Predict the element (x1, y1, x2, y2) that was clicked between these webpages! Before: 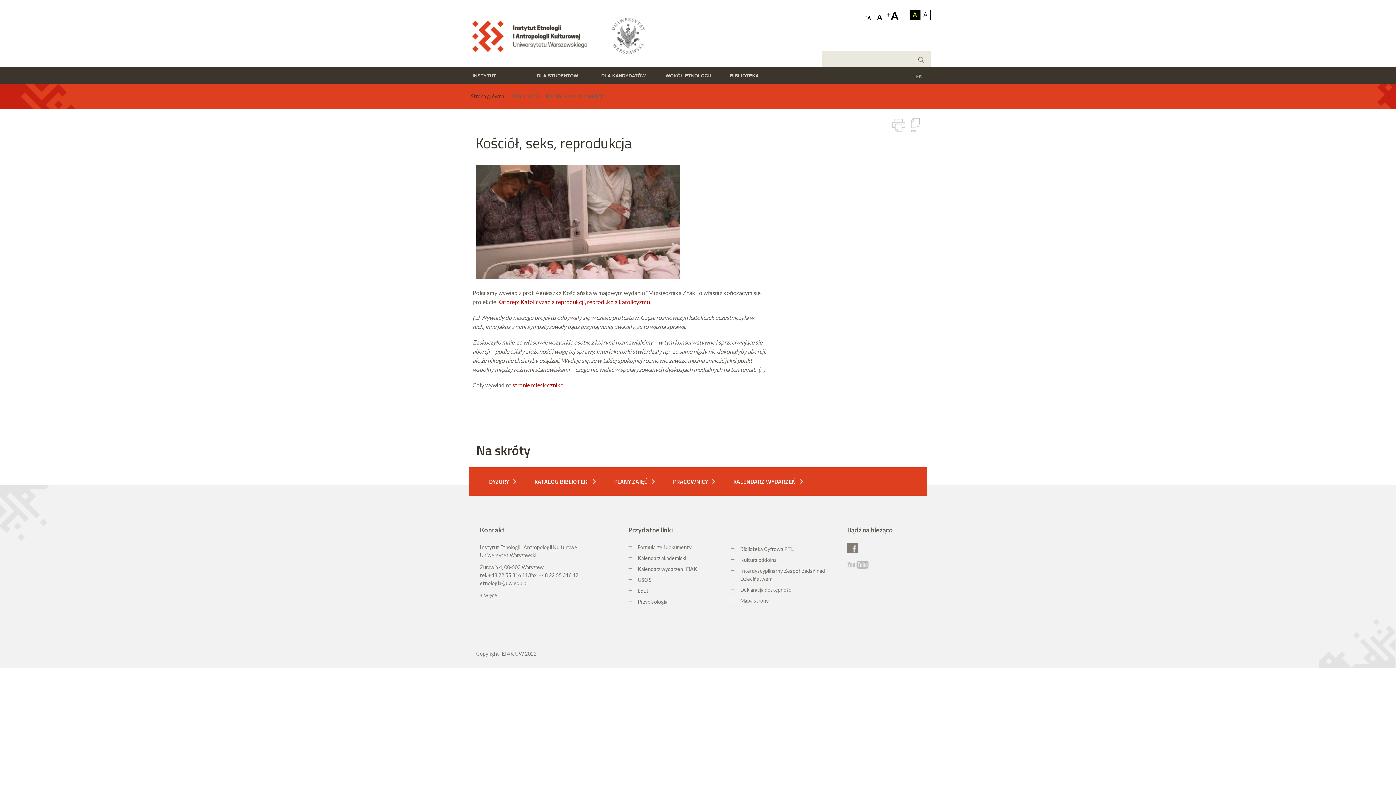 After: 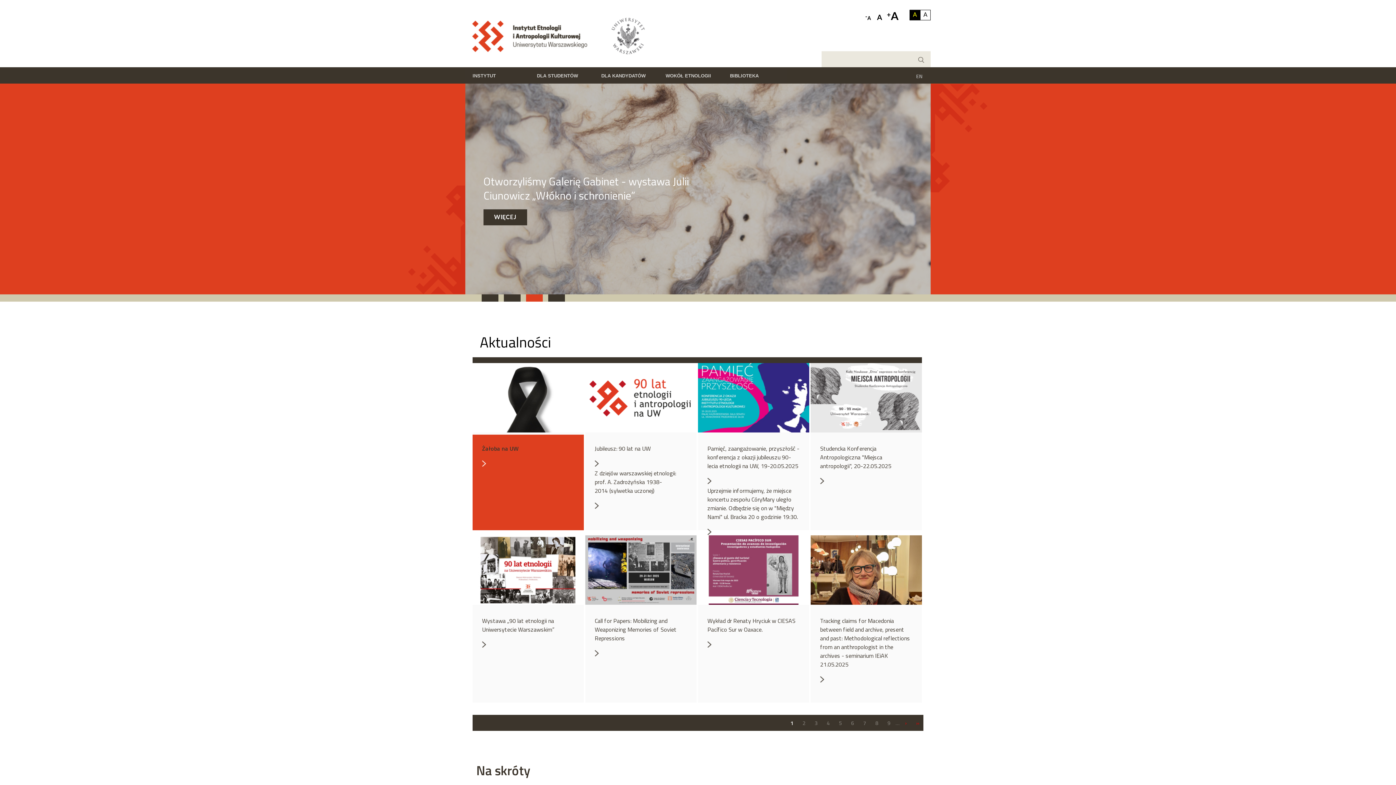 Action: bbox: (469, 14, 595, 57)